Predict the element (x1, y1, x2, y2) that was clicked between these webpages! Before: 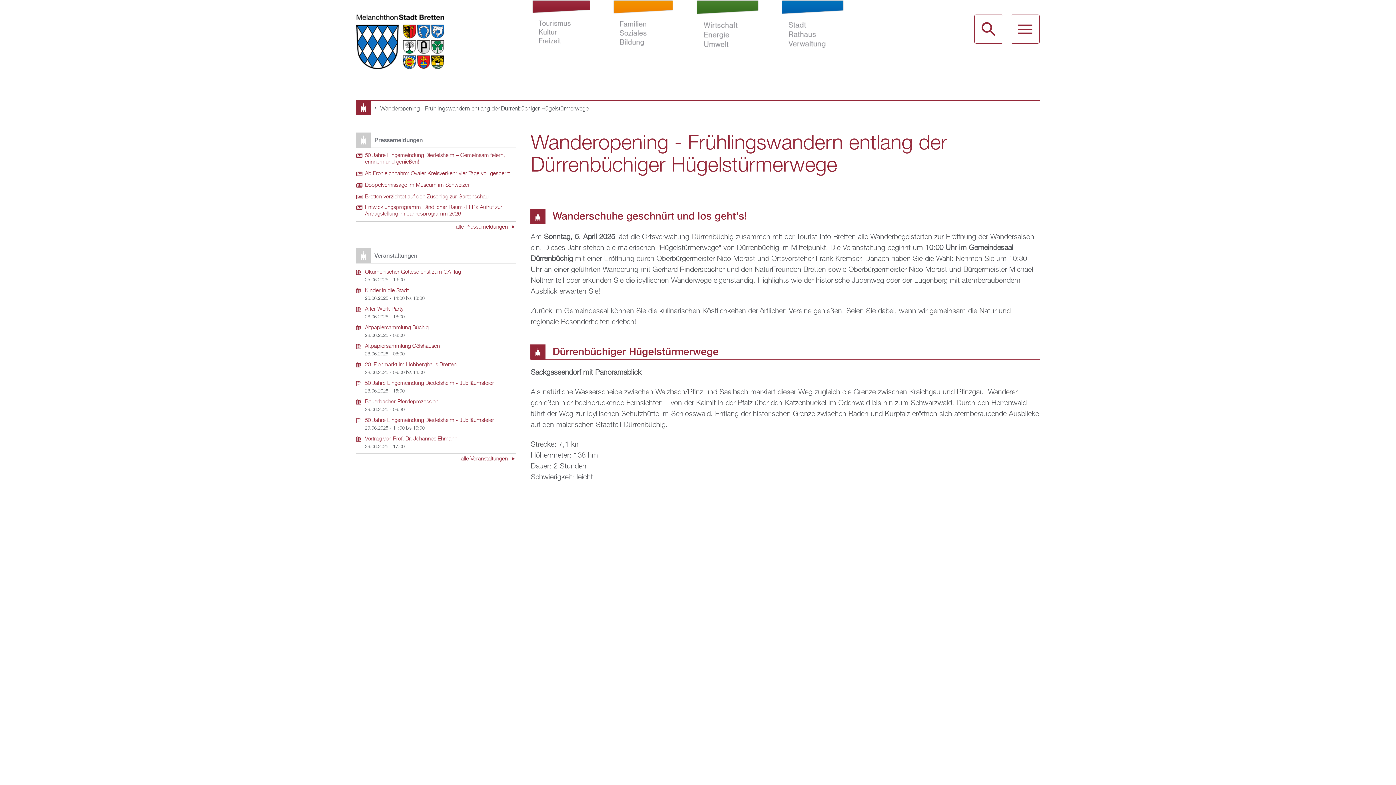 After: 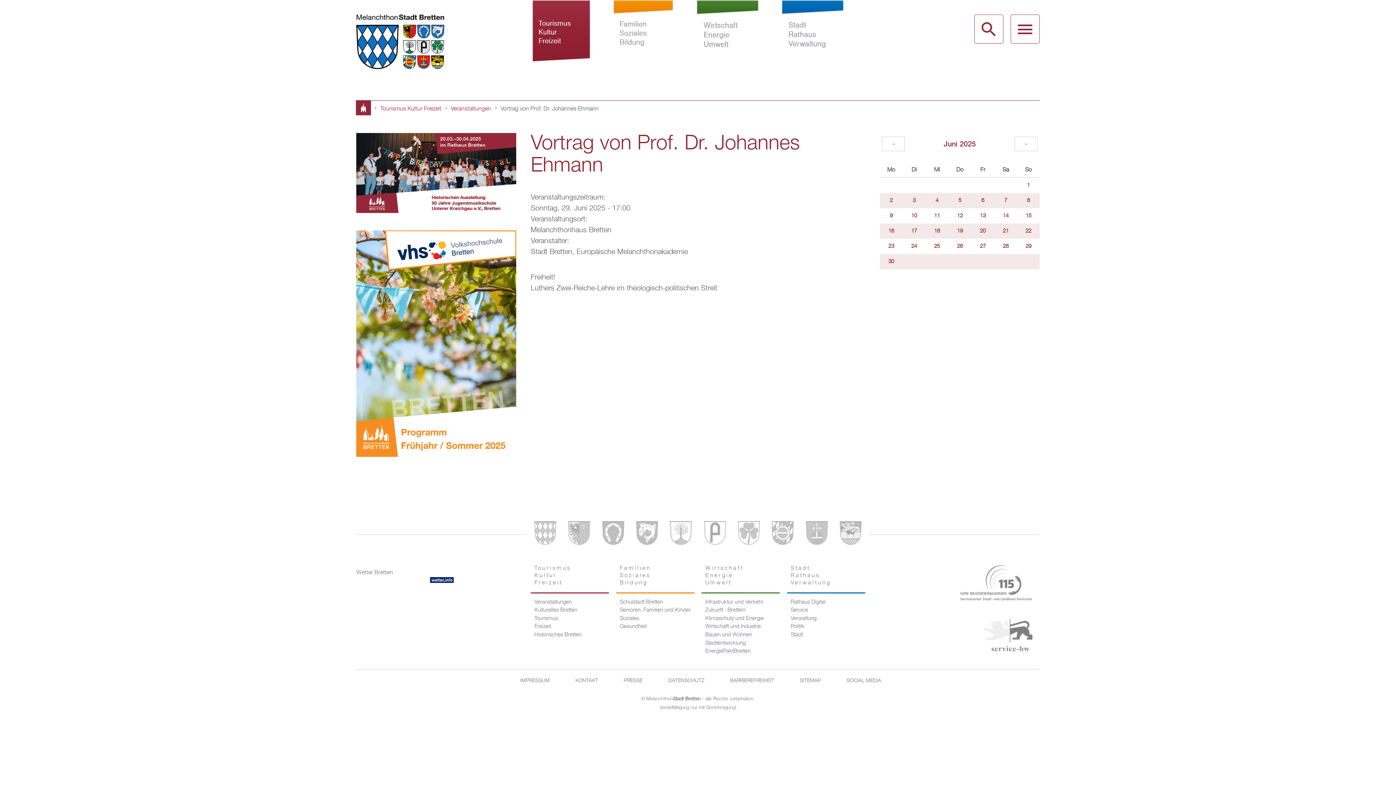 Action: label: Vortrag von Prof. Dr. Johannes Ehmann bbox: (356, 436, 457, 442)